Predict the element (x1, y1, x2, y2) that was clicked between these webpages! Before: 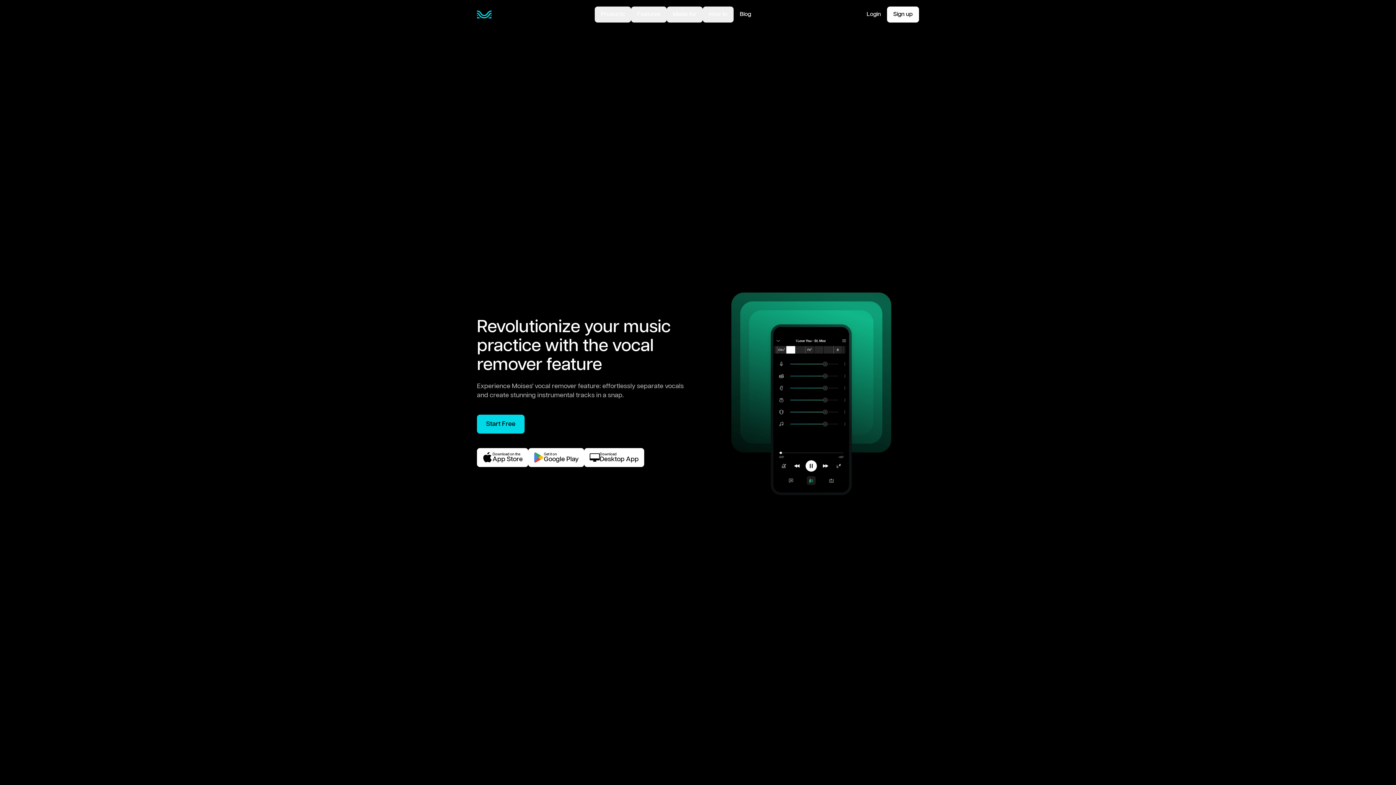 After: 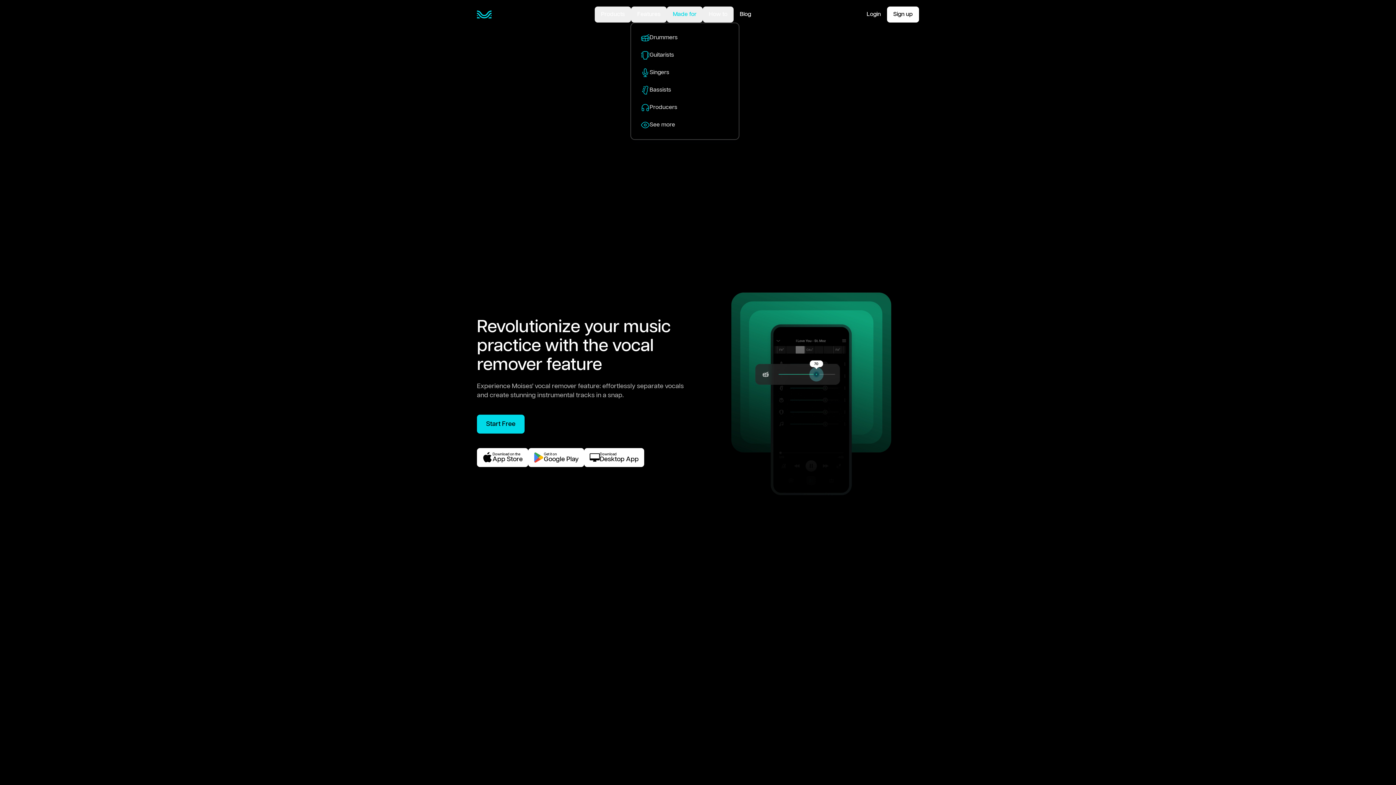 Action: label: Made for bbox: (666, 6, 702, 22)